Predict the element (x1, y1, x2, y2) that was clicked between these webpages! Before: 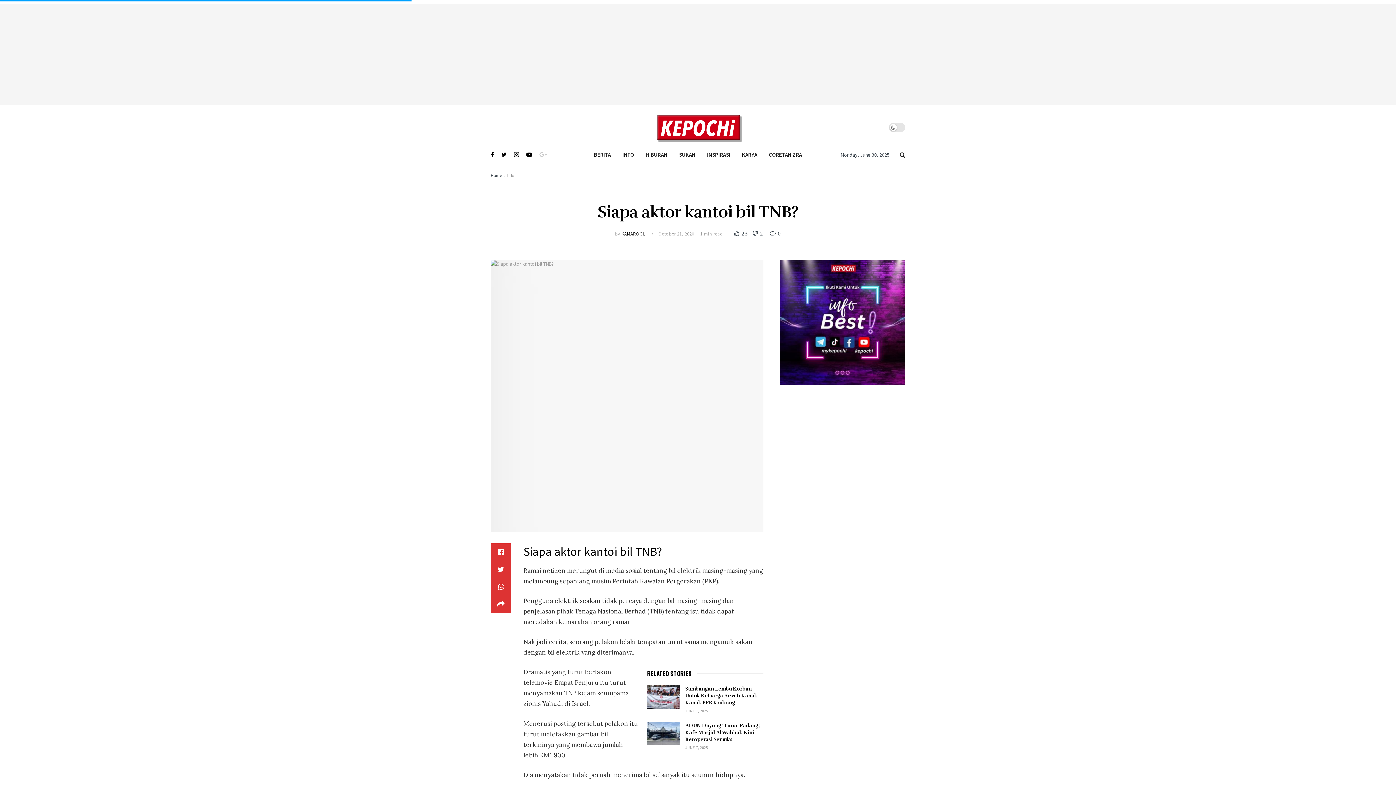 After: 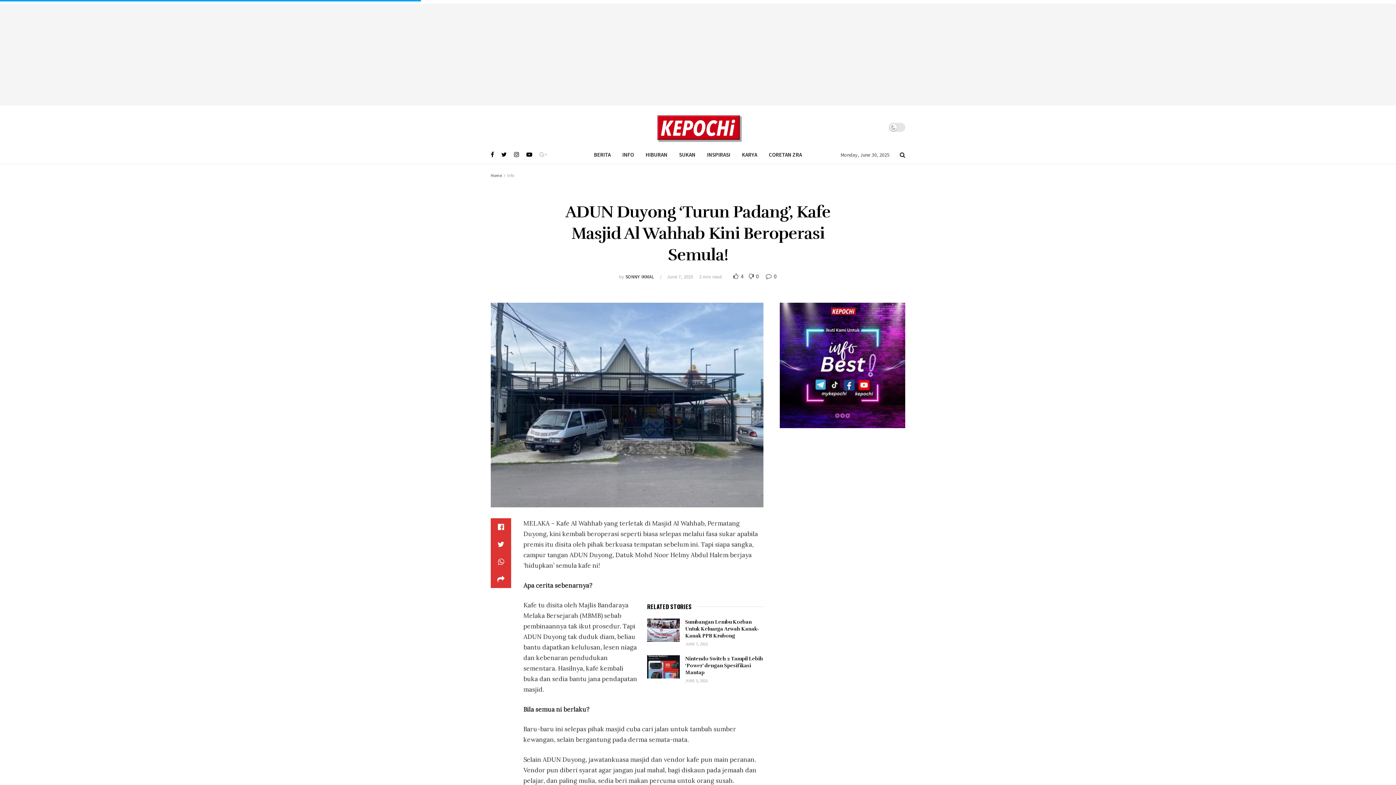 Action: label: ADUN Duyong ‘Turun Padang’, Kafe Masjid Al Wahhab Kini Beroperasi Semula! bbox: (685, 722, 760, 742)